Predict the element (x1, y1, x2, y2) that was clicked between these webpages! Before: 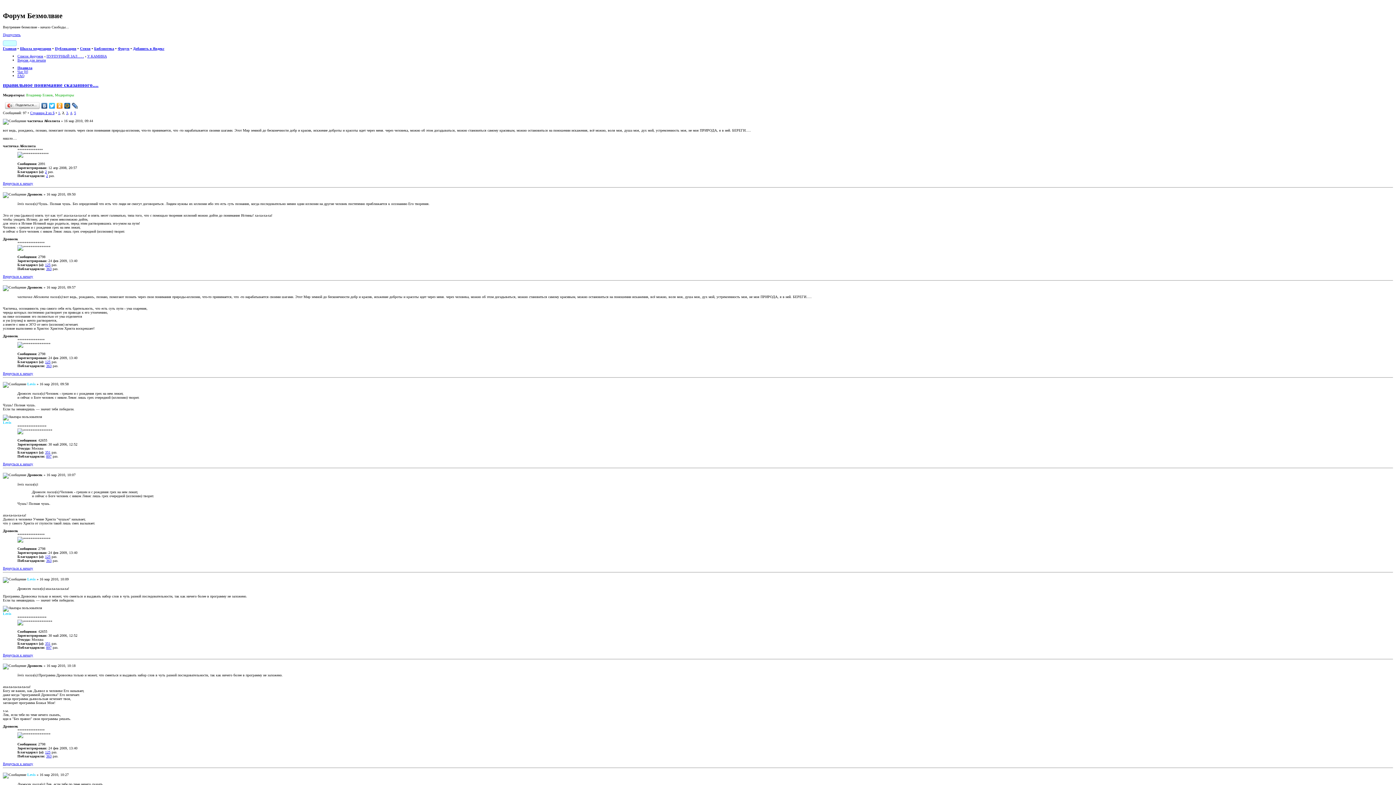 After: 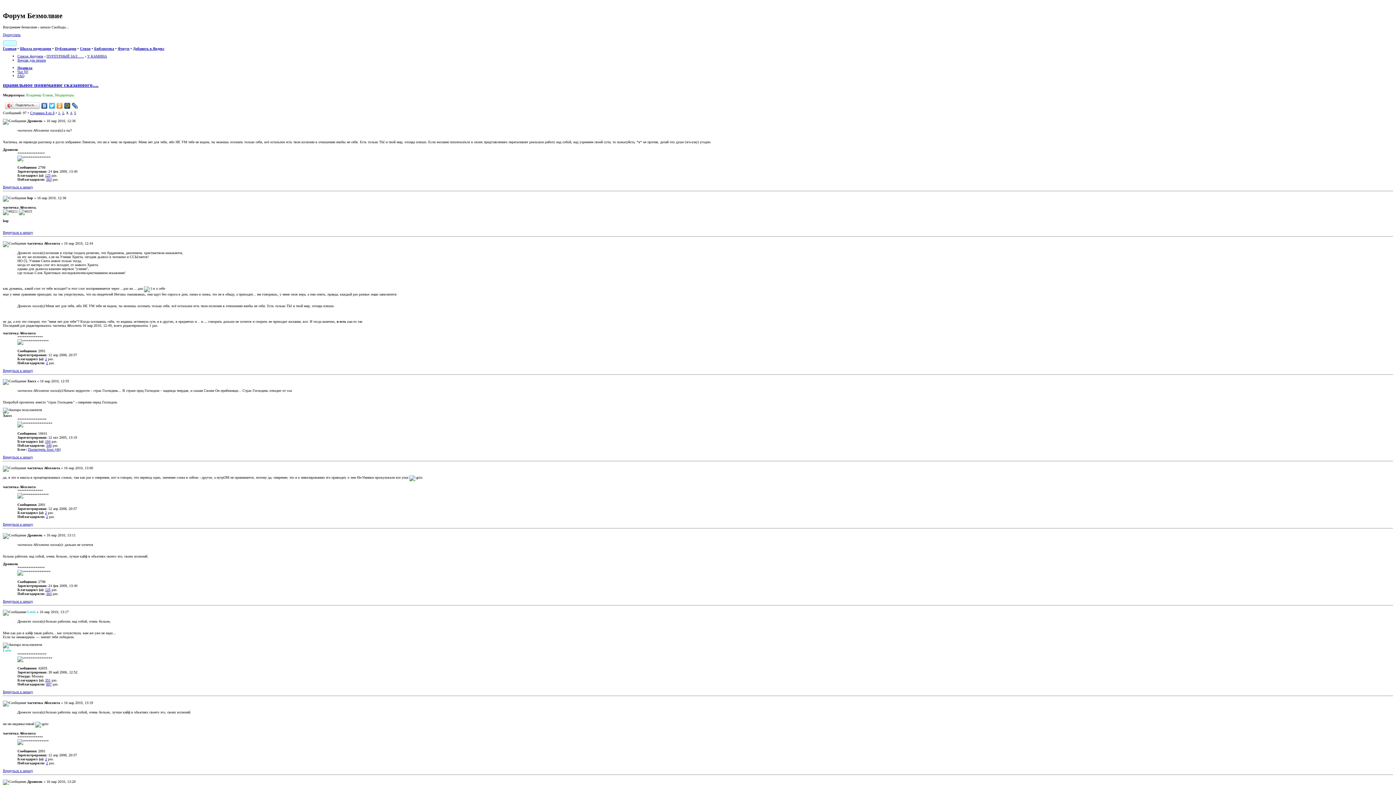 Action: label: 3 bbox: (66, 110, 68, 114)